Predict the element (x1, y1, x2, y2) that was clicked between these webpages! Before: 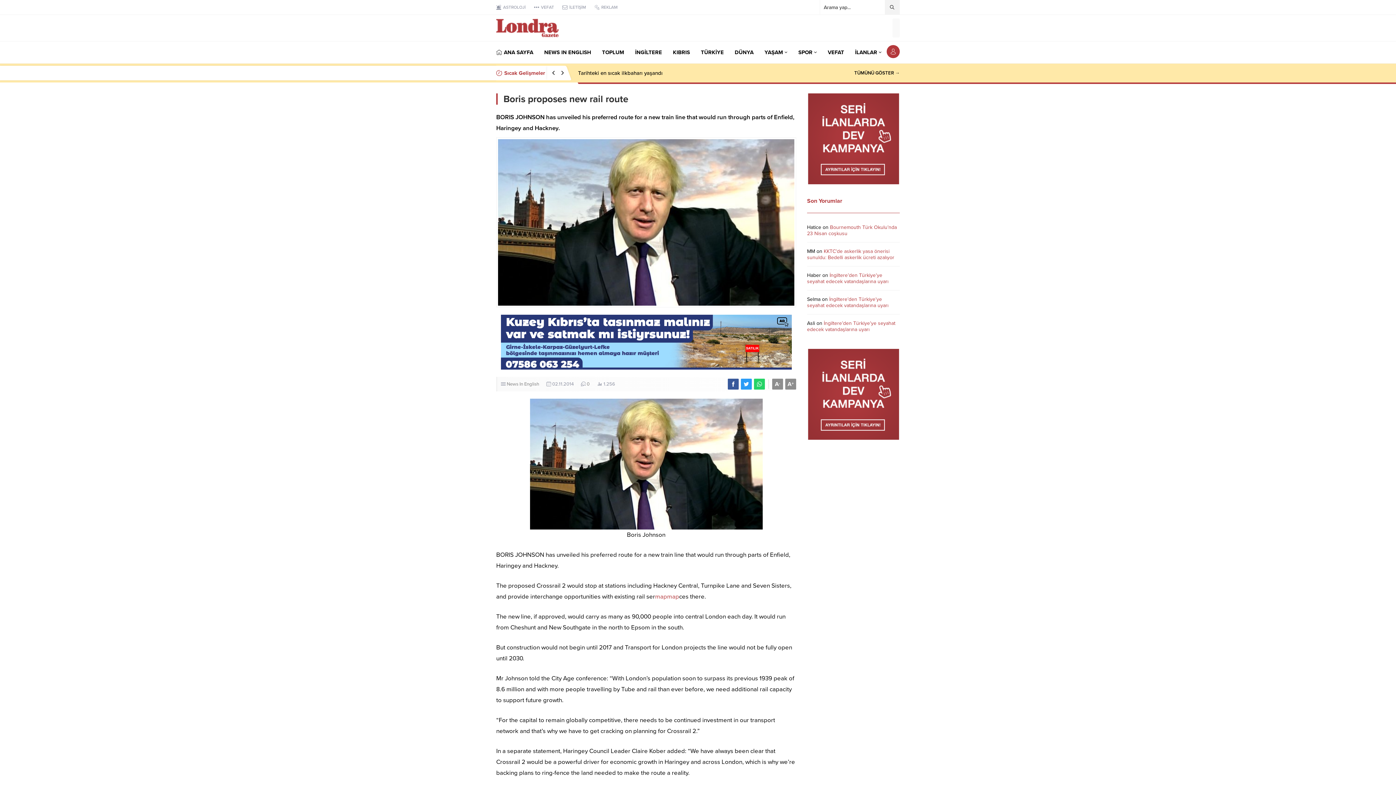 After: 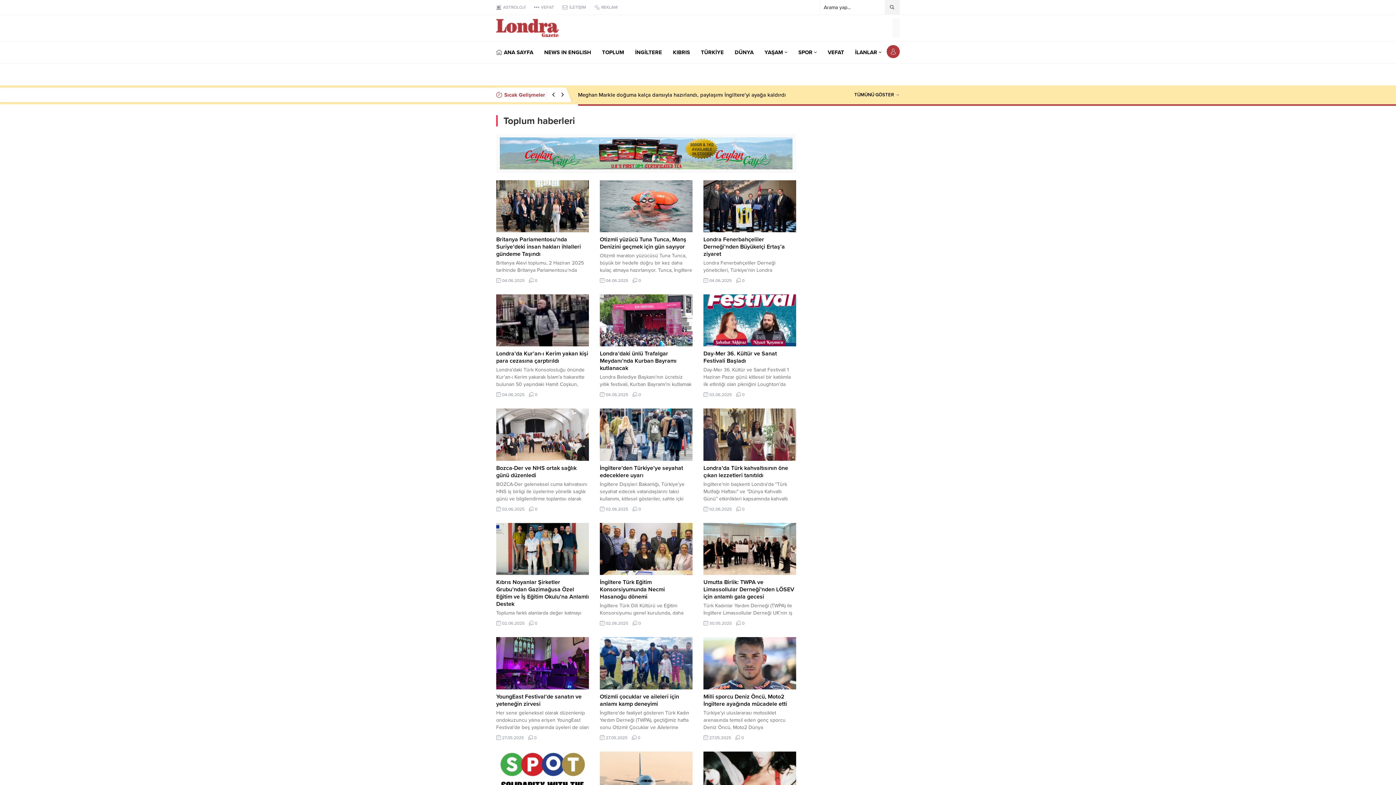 Action: bbox: (602, 41, 624, 63) label: TOPLUM